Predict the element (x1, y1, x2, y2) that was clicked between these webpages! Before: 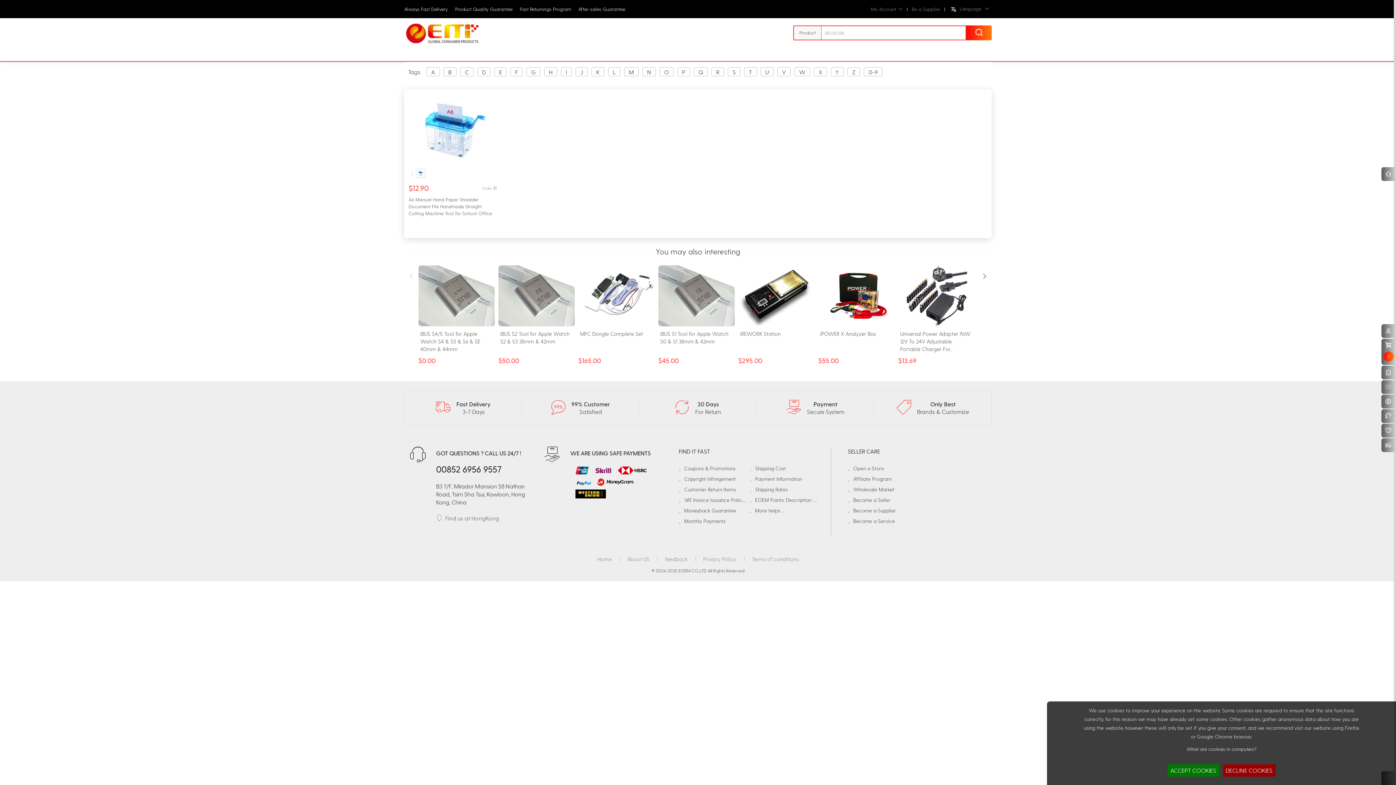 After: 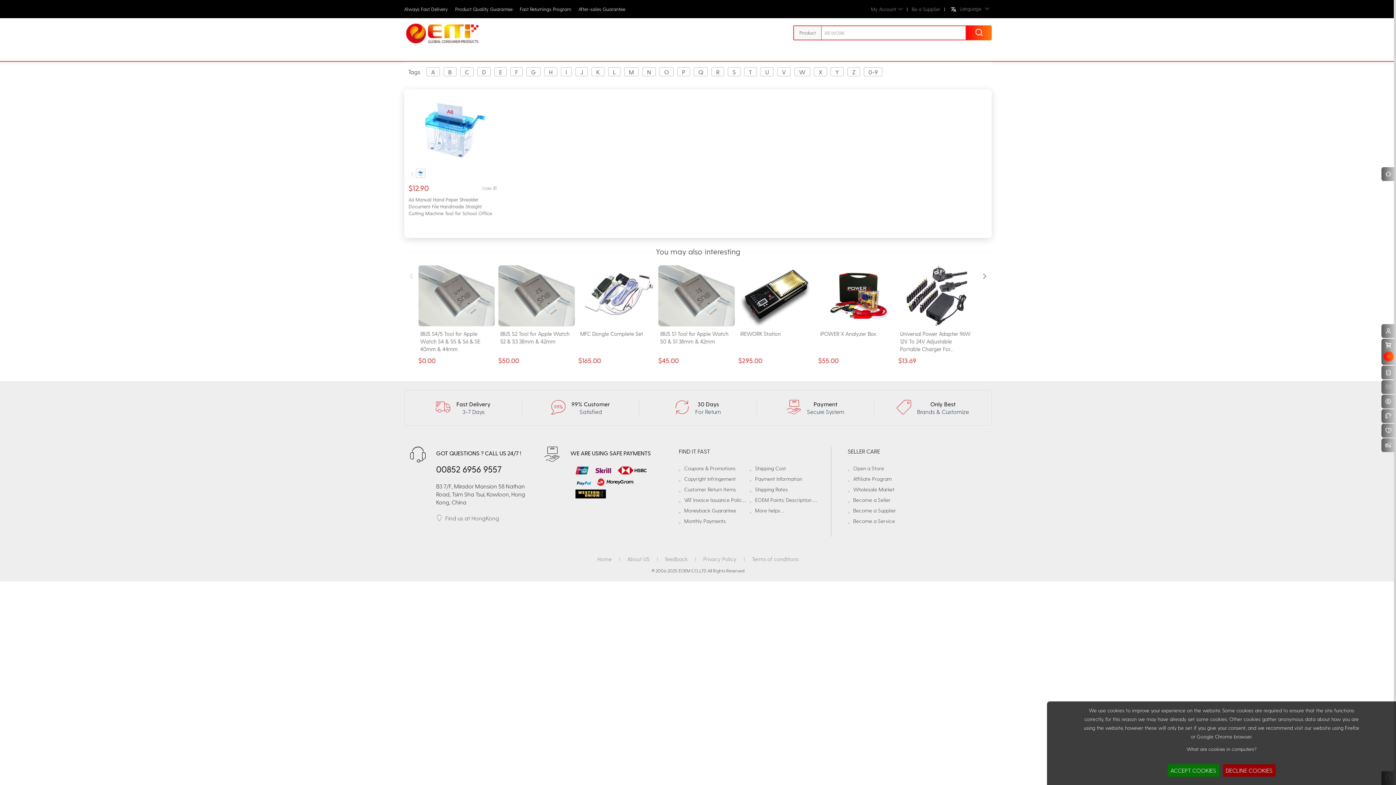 Action: bbox: (498, 265, 574, 326)